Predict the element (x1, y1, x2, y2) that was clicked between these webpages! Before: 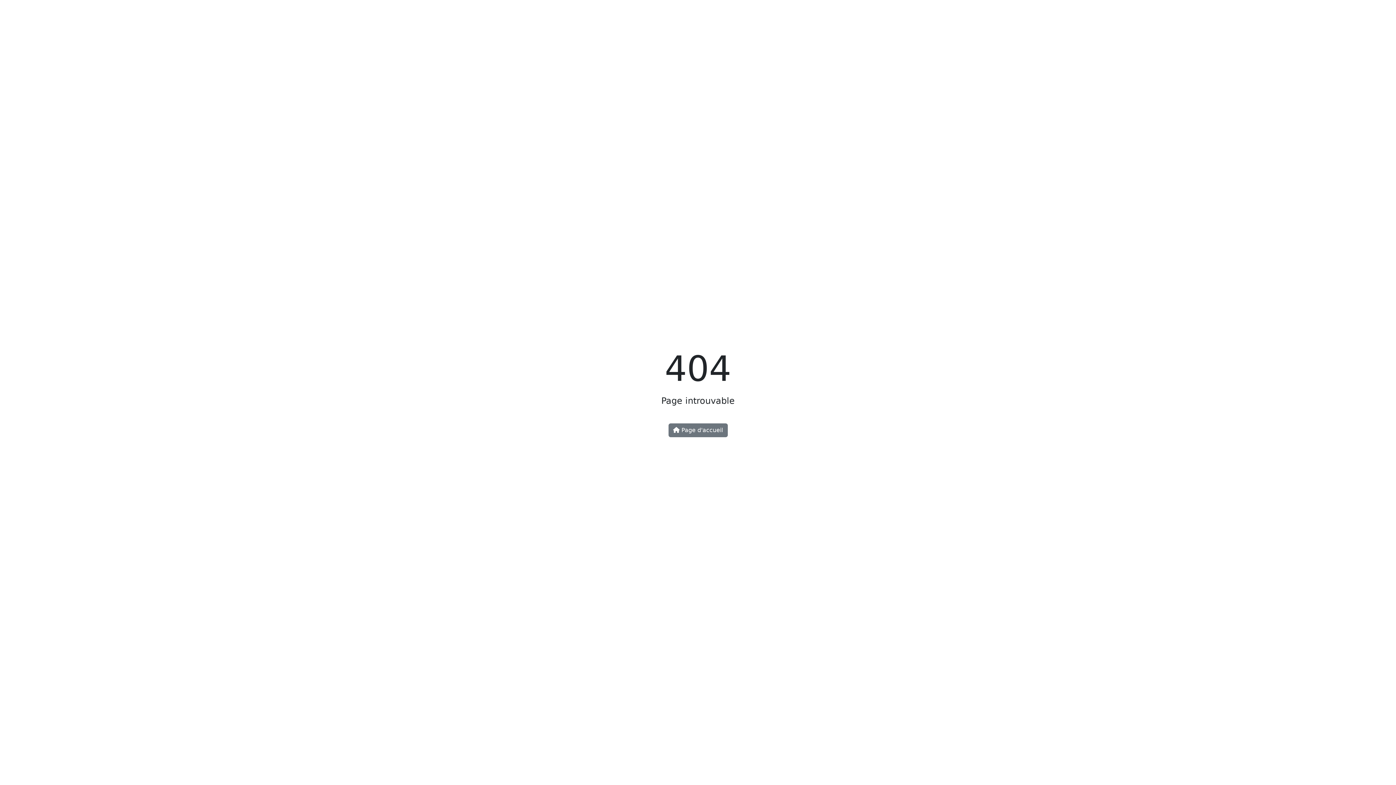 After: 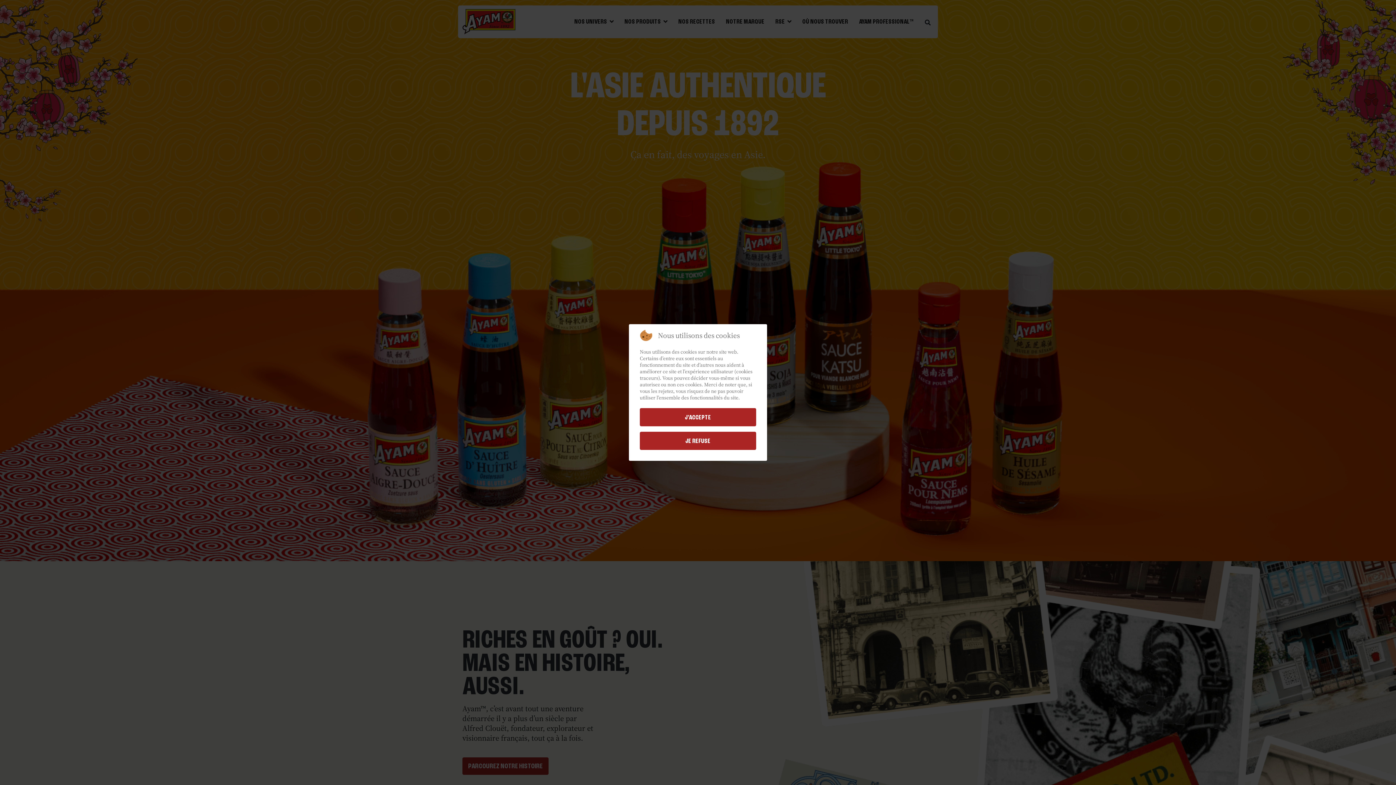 Action: label:  Page d'accueil bbox: (668, 423, 727, 437)